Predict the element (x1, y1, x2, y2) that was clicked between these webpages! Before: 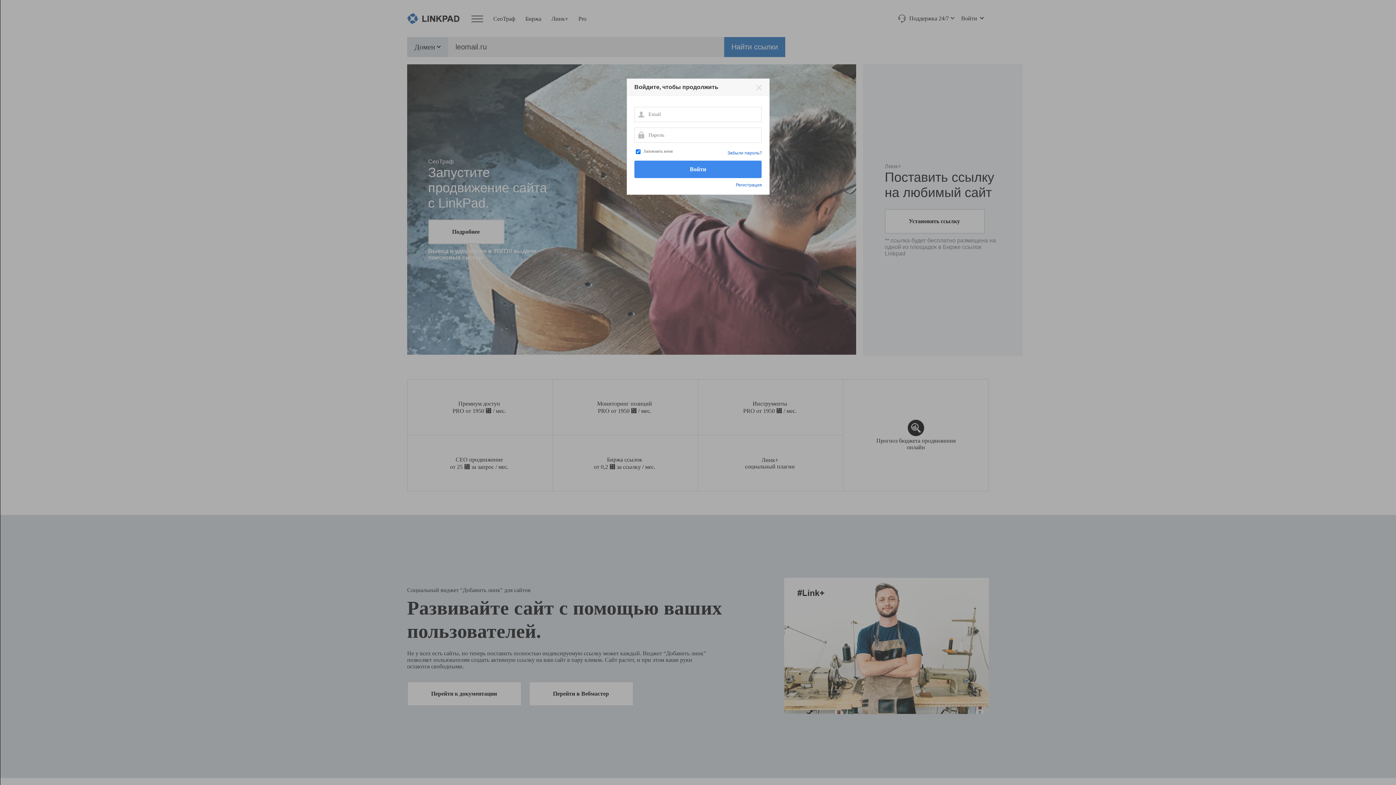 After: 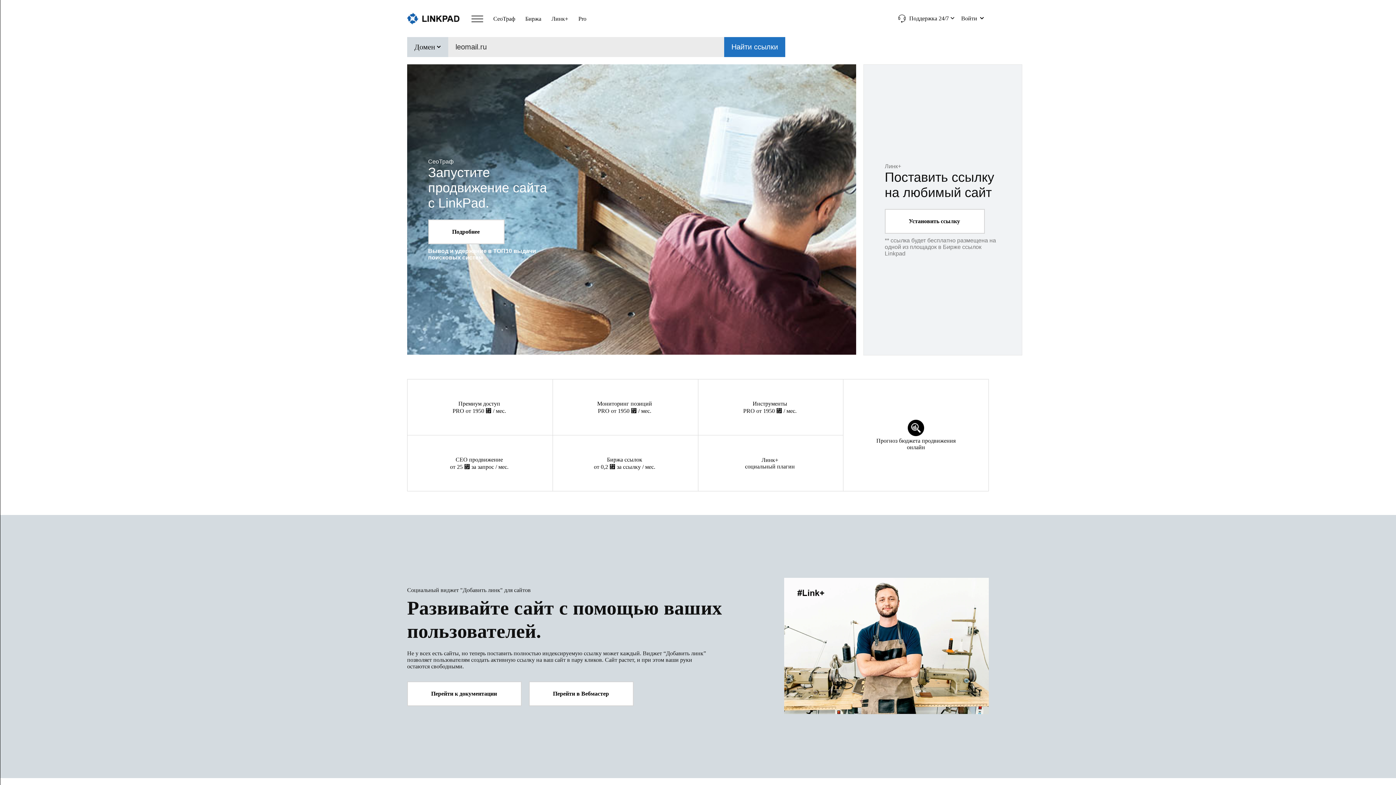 Action: bbox: (756, 84, 762, 90)